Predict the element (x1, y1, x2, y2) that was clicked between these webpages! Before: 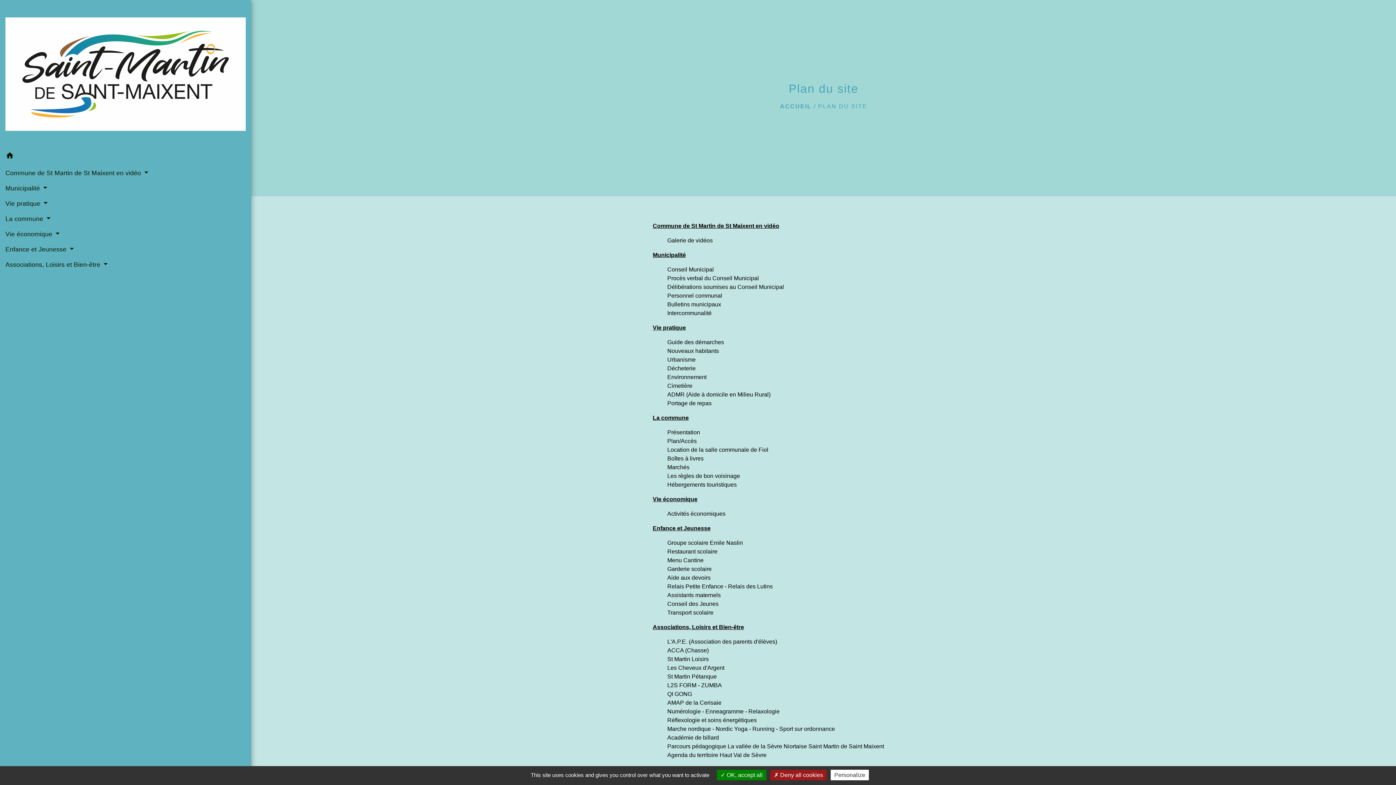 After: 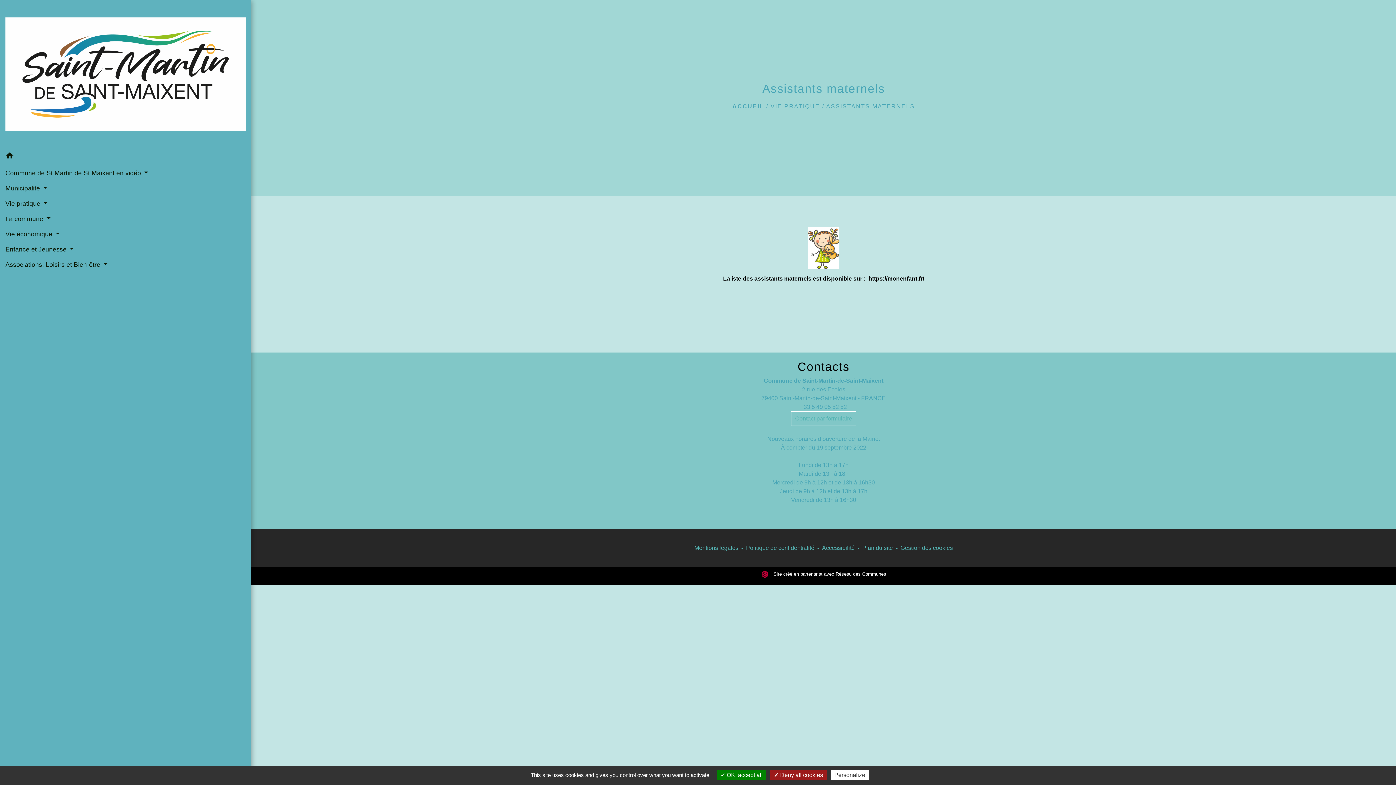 Action: bbox: (667, 592, 720, 598) label: Assistants maternels